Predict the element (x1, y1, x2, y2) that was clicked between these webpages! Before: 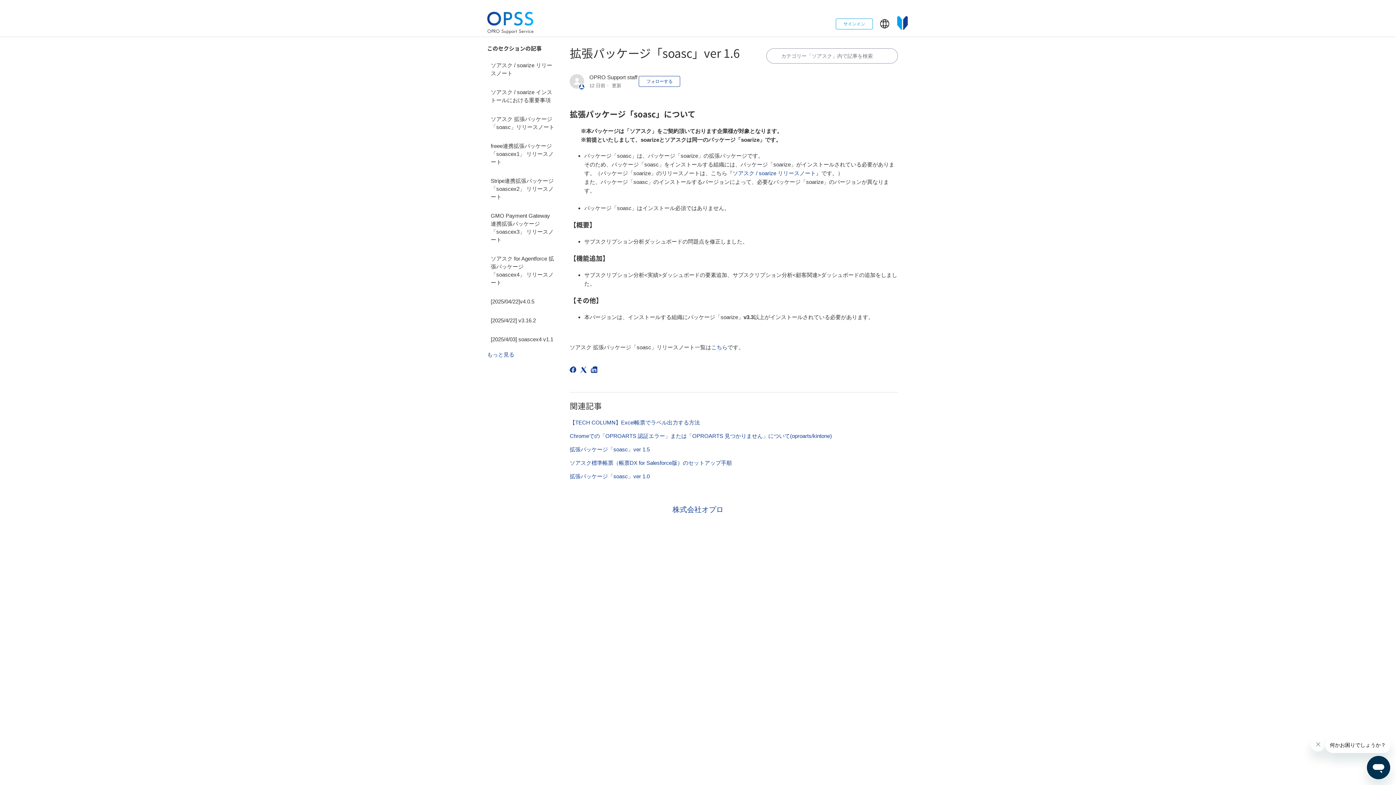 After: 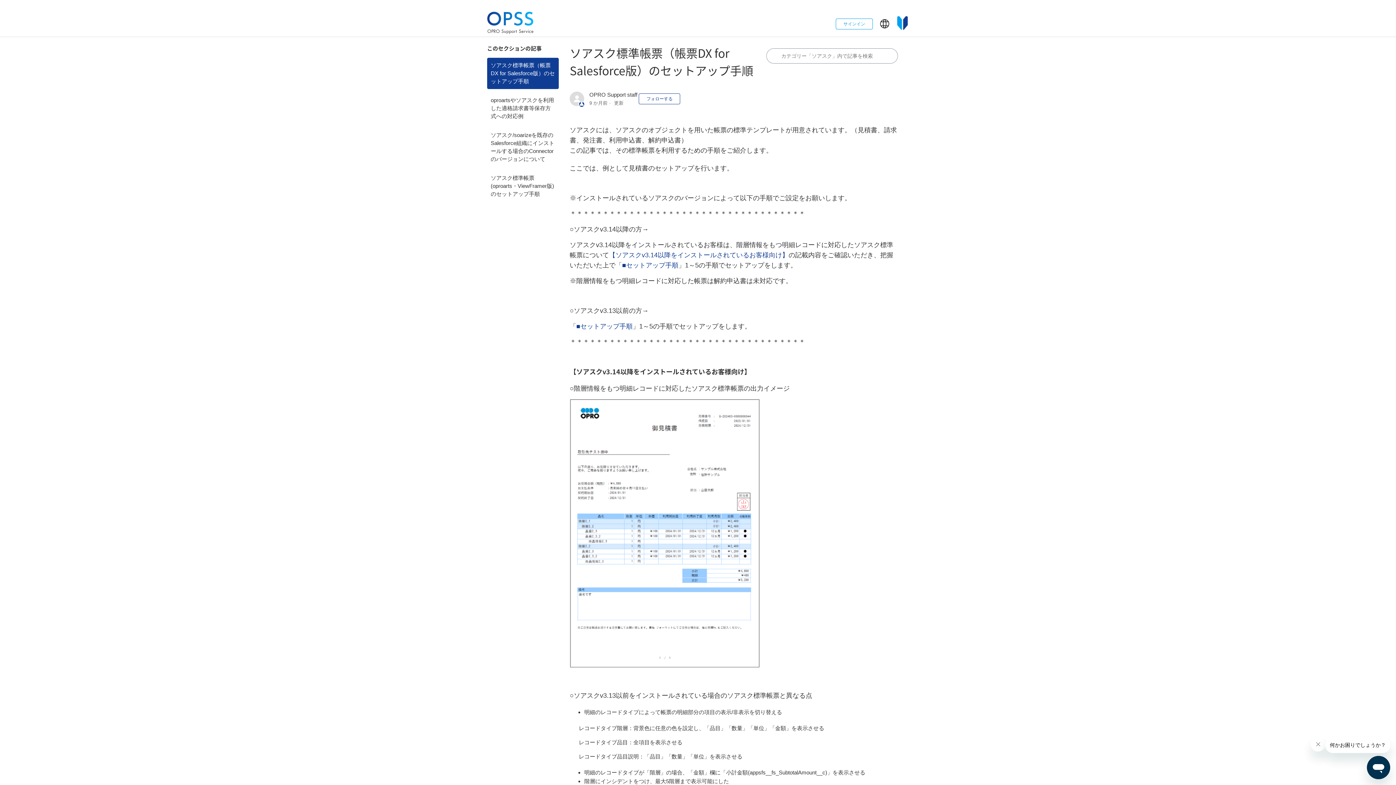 Action: label: ソアスク標準帳票（帳票DX for Salesforce版）のセットアップ手順 bbox: (569, 459, 732, 466)